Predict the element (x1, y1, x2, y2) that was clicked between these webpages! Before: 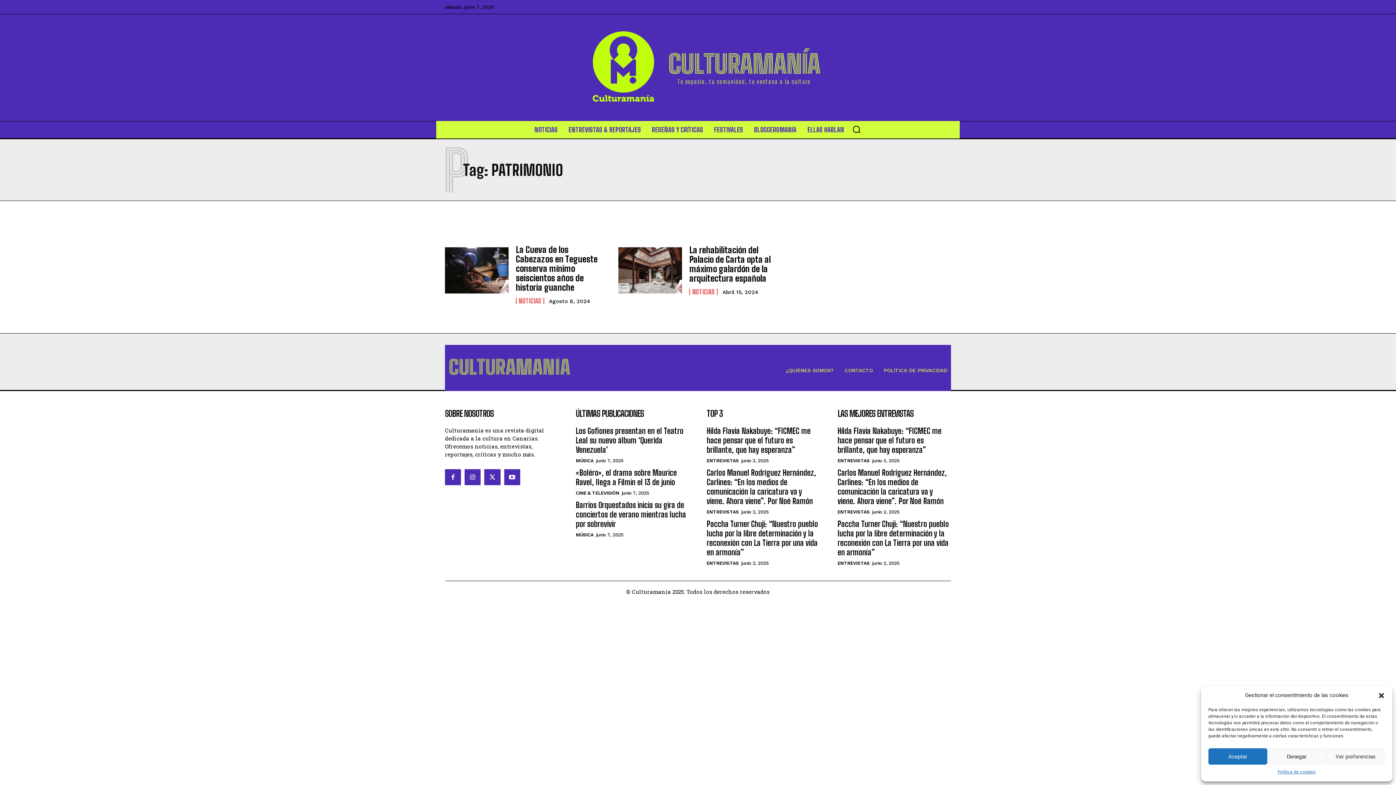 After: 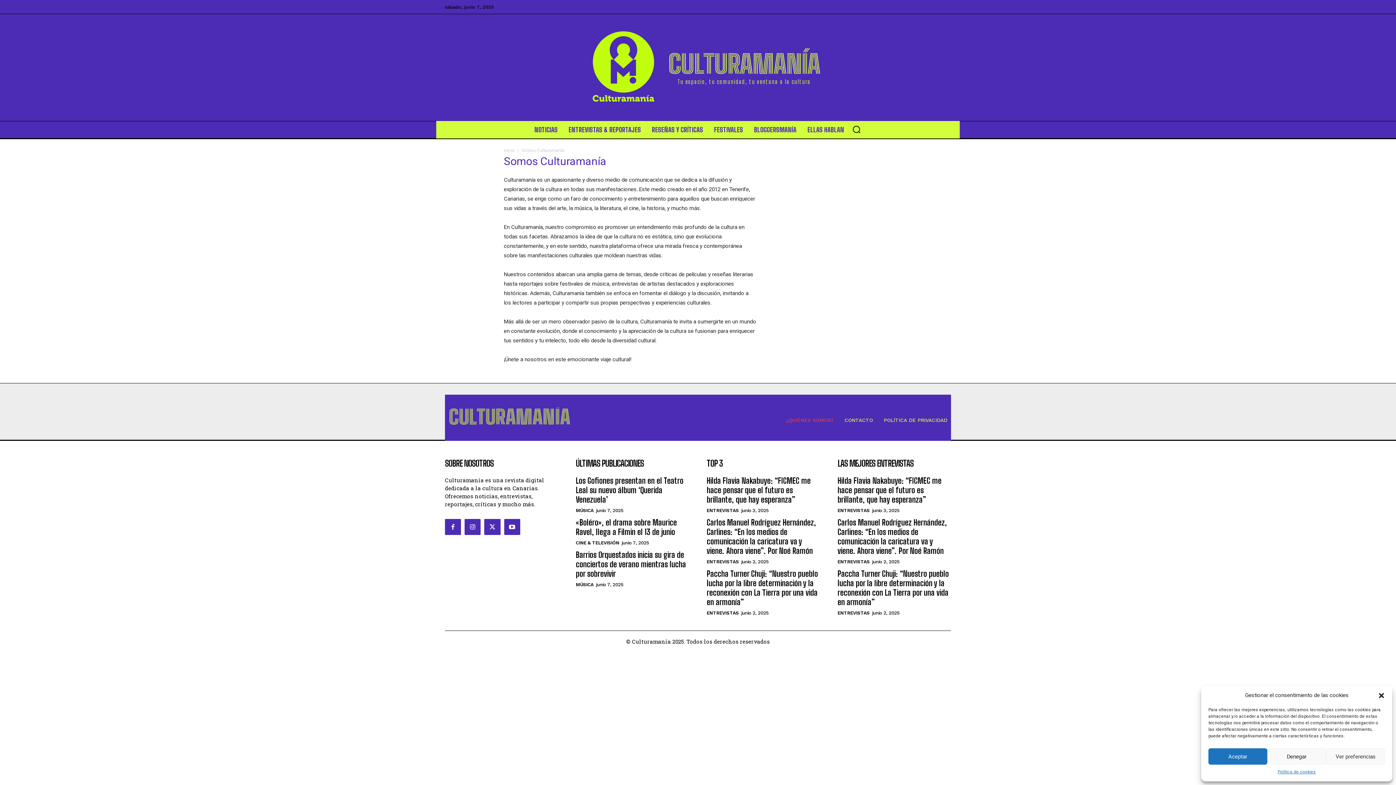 Action: bbox: (786, 367, 833, 373) label: ¿QUIÉNES SOMOS?